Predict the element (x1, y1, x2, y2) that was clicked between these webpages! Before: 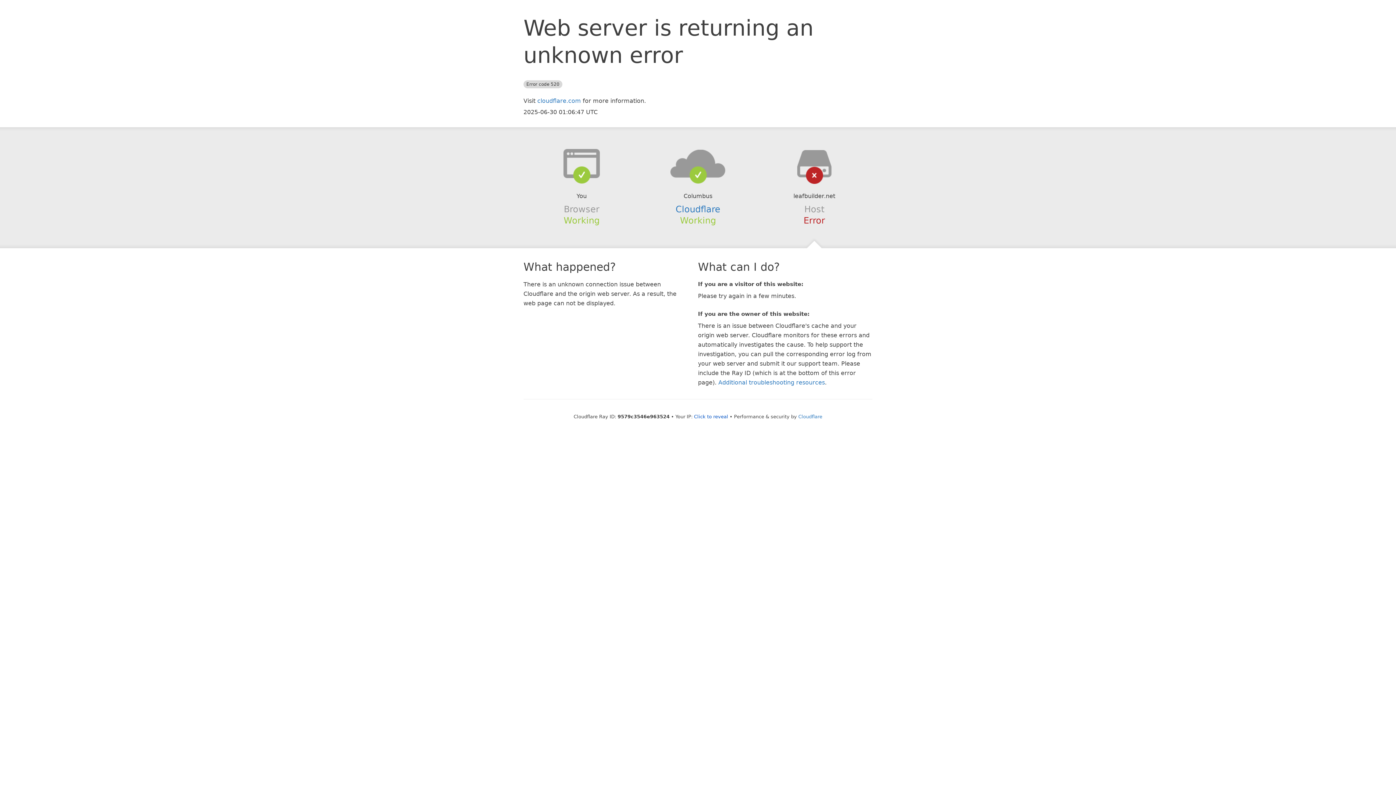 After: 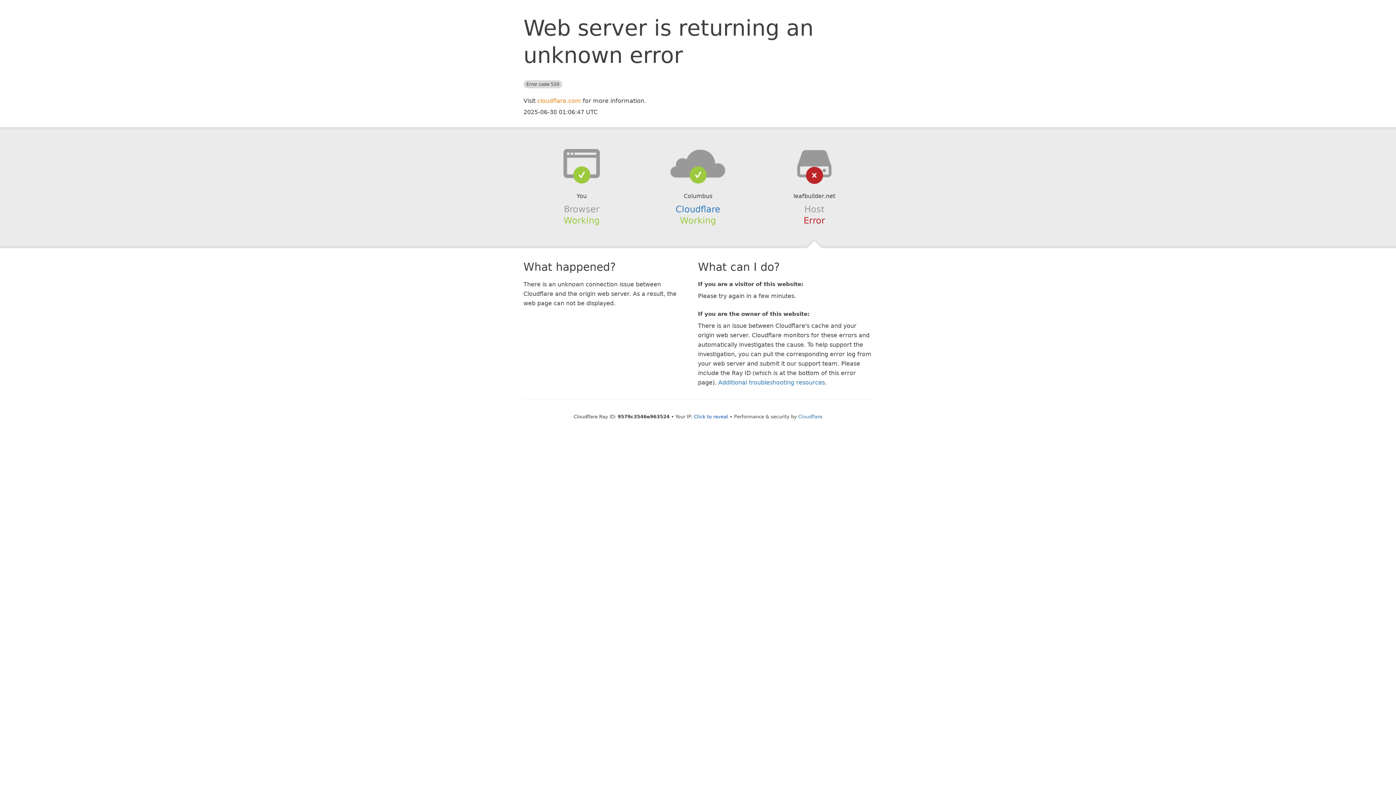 Action: bbox: (537, 97, 581, 104) label: cloudflare.com